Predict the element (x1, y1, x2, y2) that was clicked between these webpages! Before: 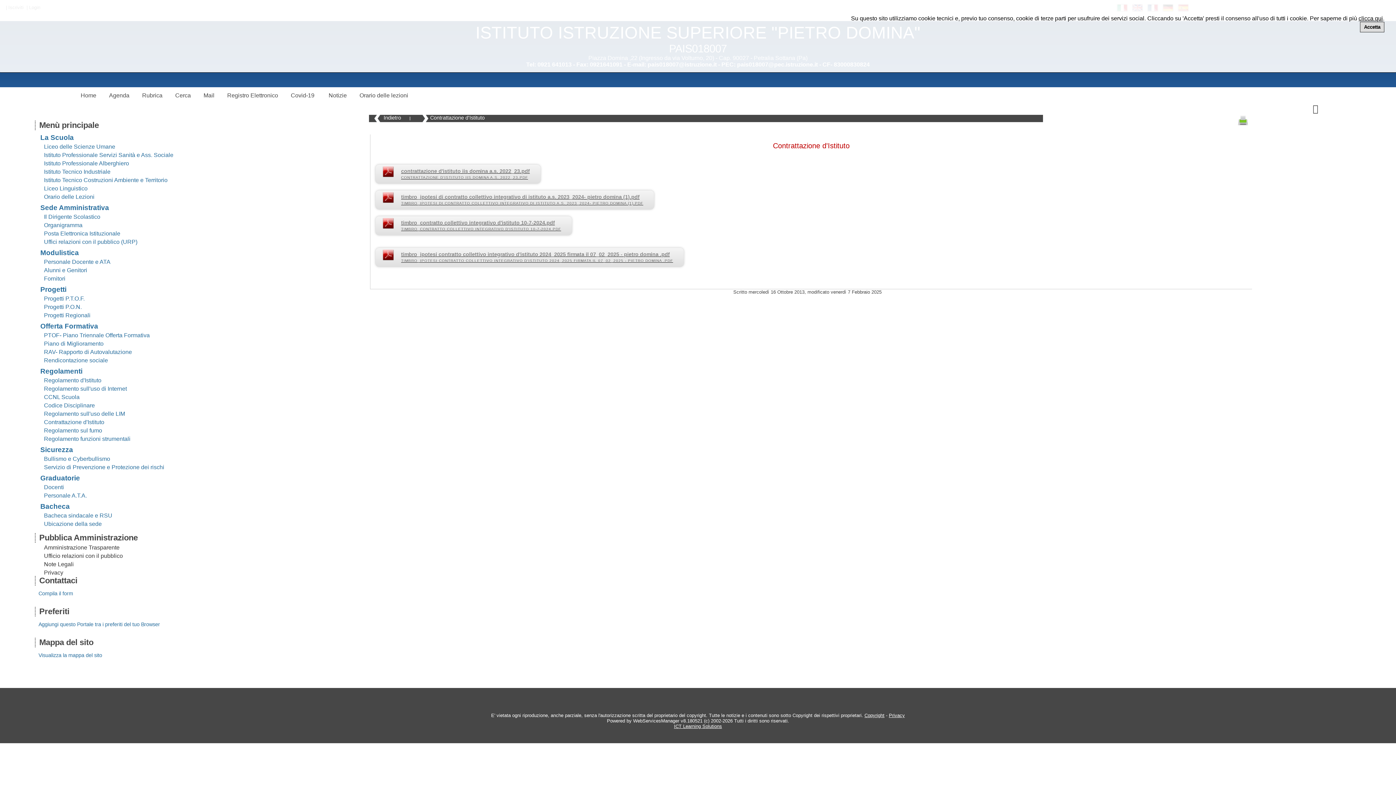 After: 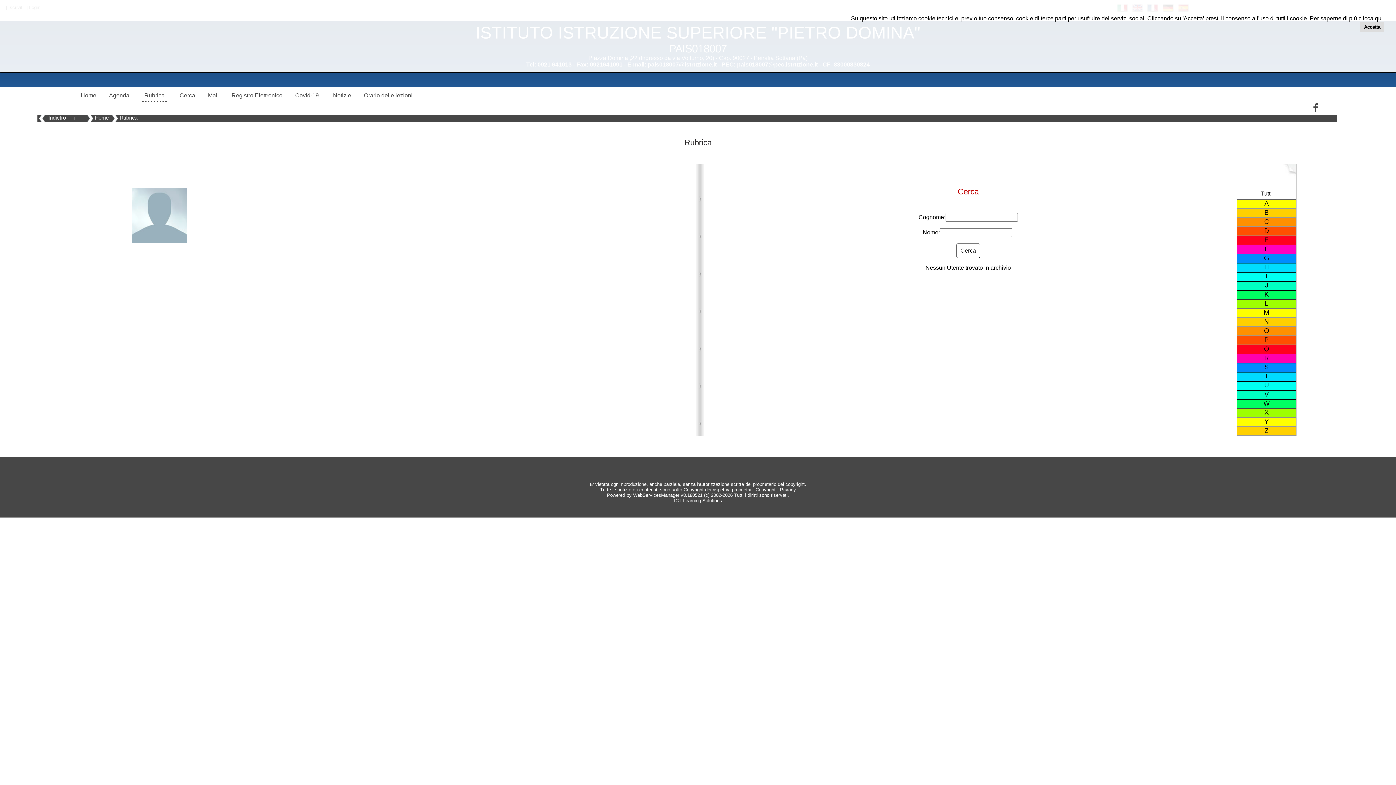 Action: bbox: (142, 92, 162, 98) label: Rubrica